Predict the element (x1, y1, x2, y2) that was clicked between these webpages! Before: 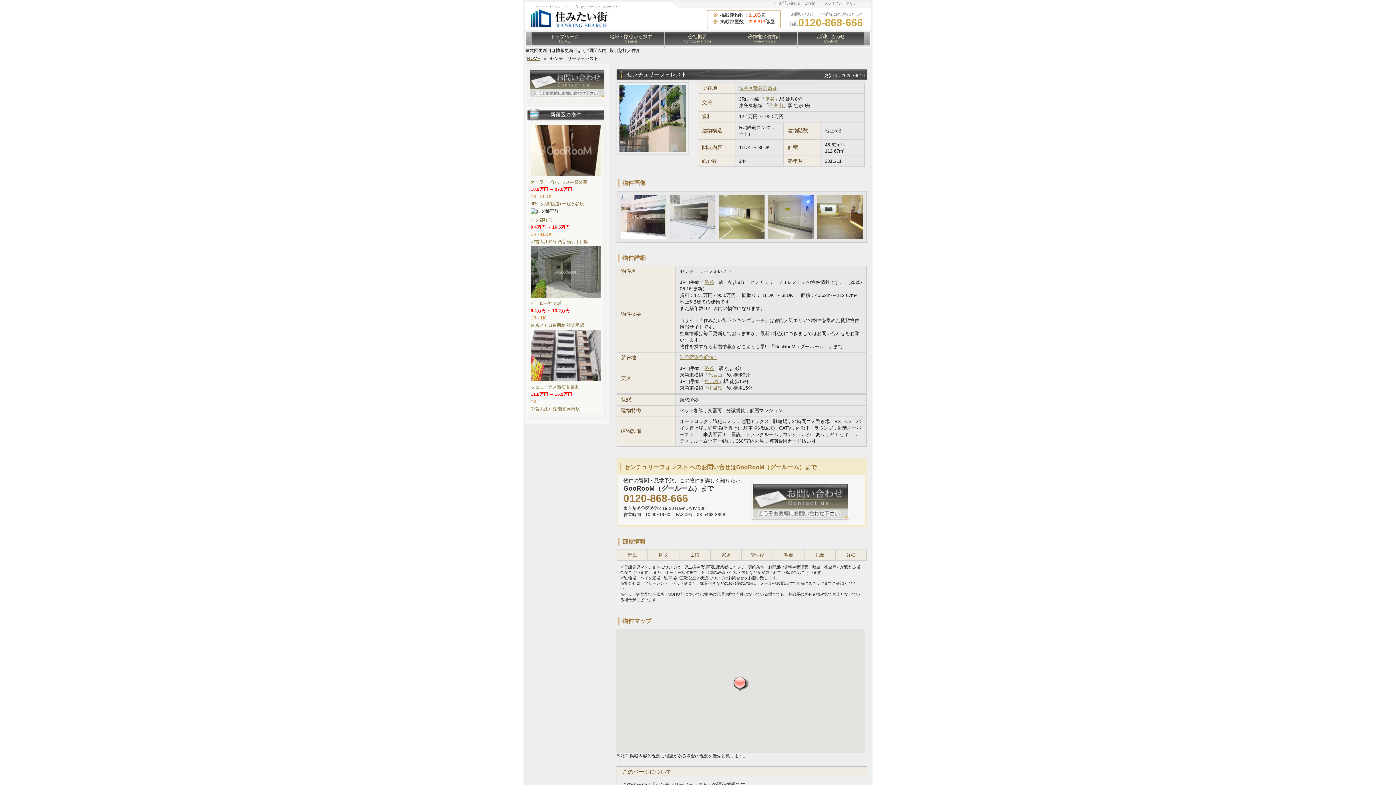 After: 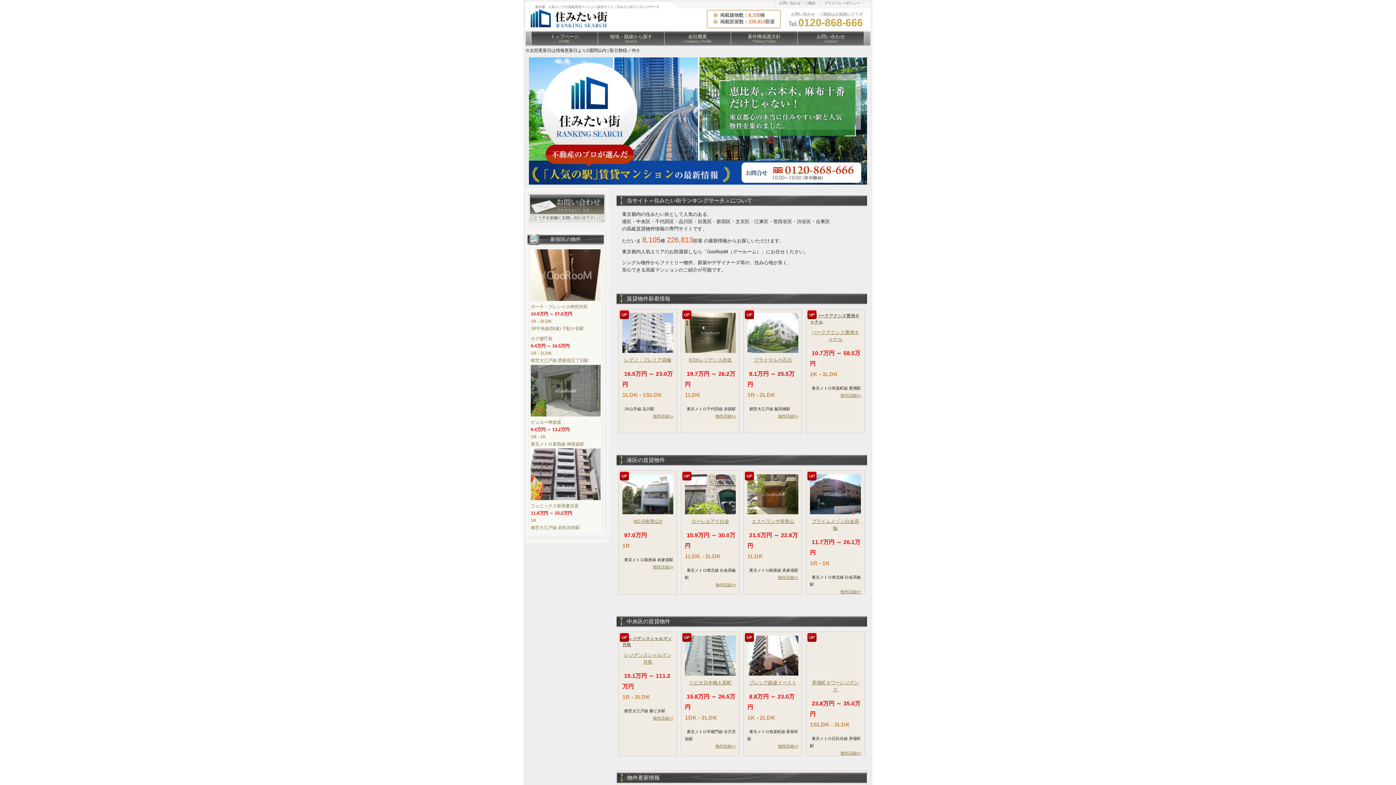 Action: label: お問い合わせ・ご相談 bbox: (779, 1, 815, 5)